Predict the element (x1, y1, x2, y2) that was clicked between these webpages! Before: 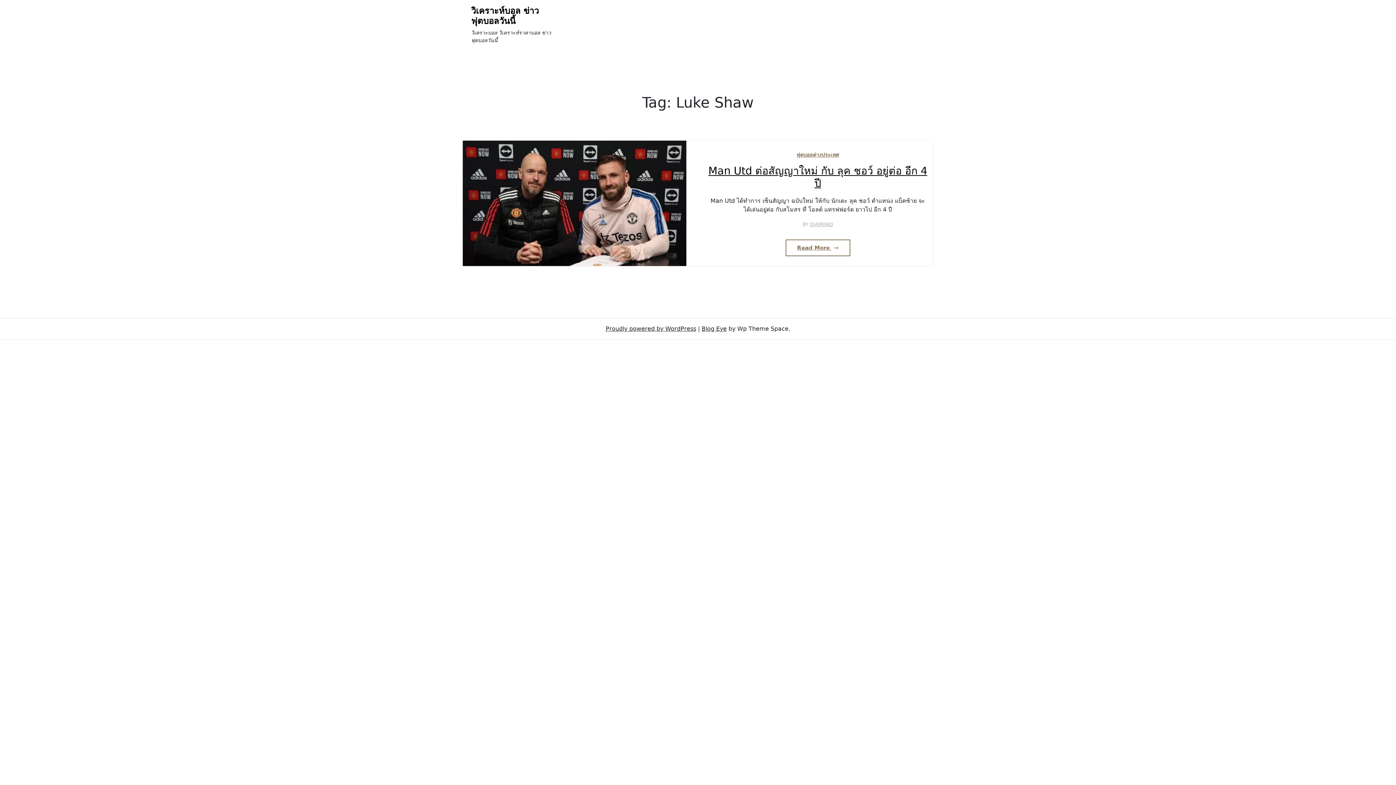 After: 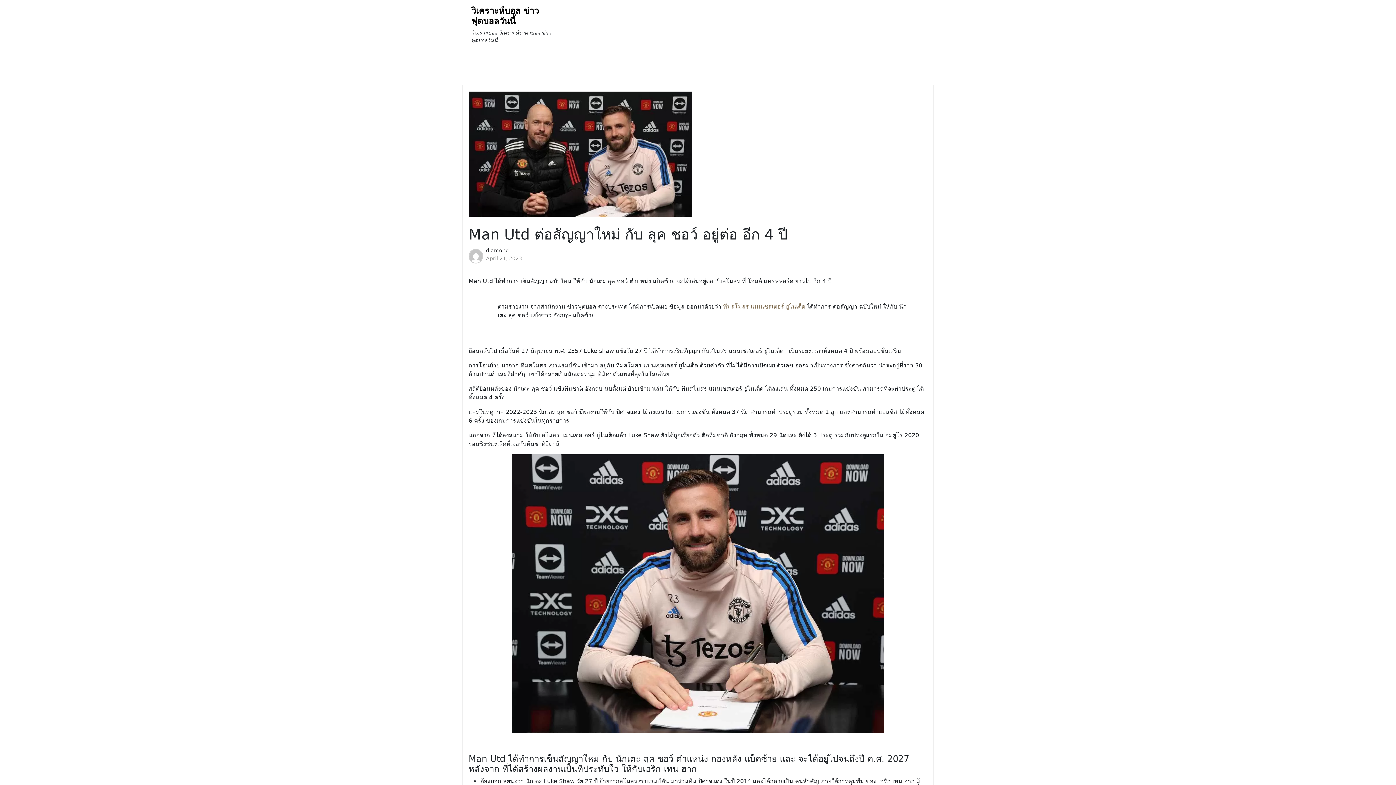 Action: label: Man Utd ต่อสัญญาใหม่ กับ ลุค ชอว์ อยู่ต่อ อีก 4 ปี bbox: (708, 164, 927, 189)